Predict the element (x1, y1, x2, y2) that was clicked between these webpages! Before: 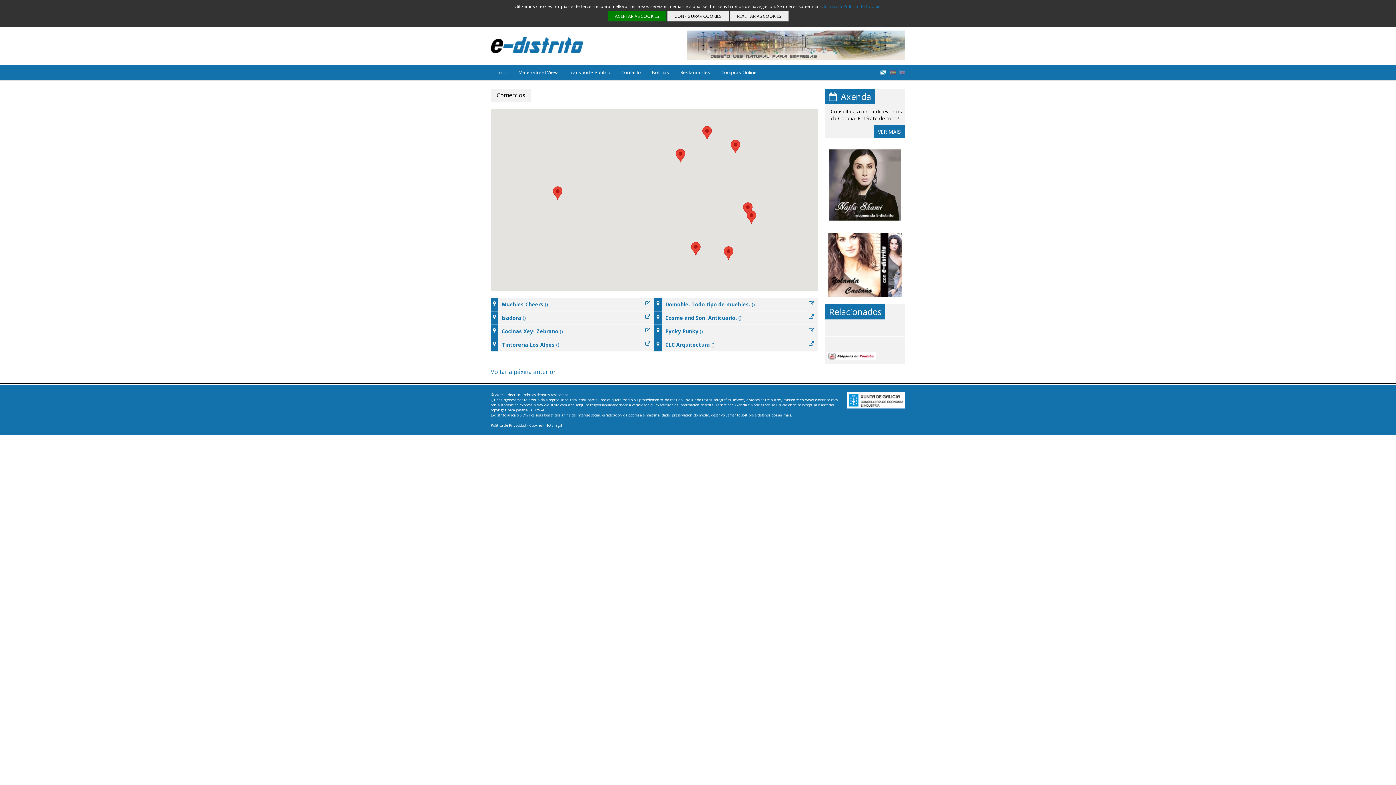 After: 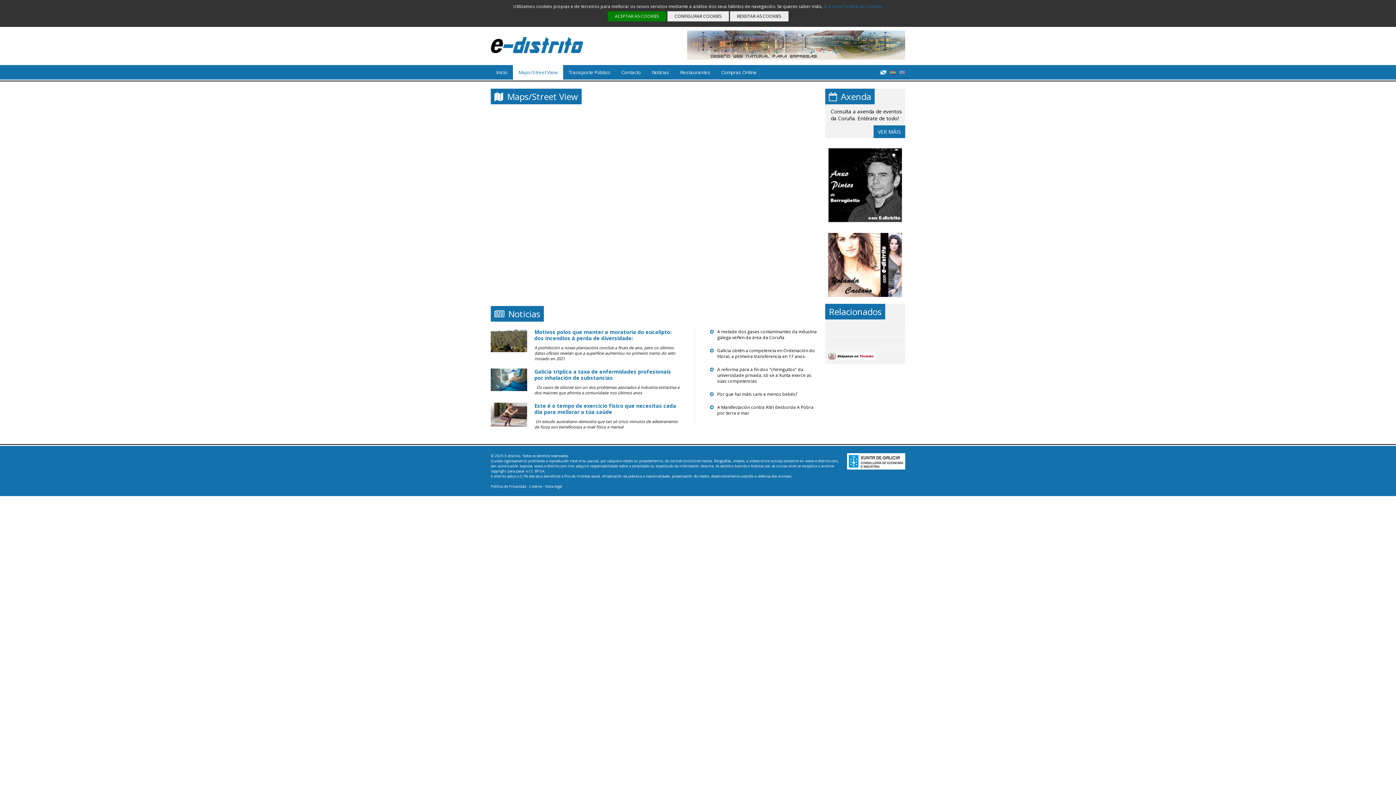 Action: label: Maps/Street View bbox: (513, 65, 563, 79)